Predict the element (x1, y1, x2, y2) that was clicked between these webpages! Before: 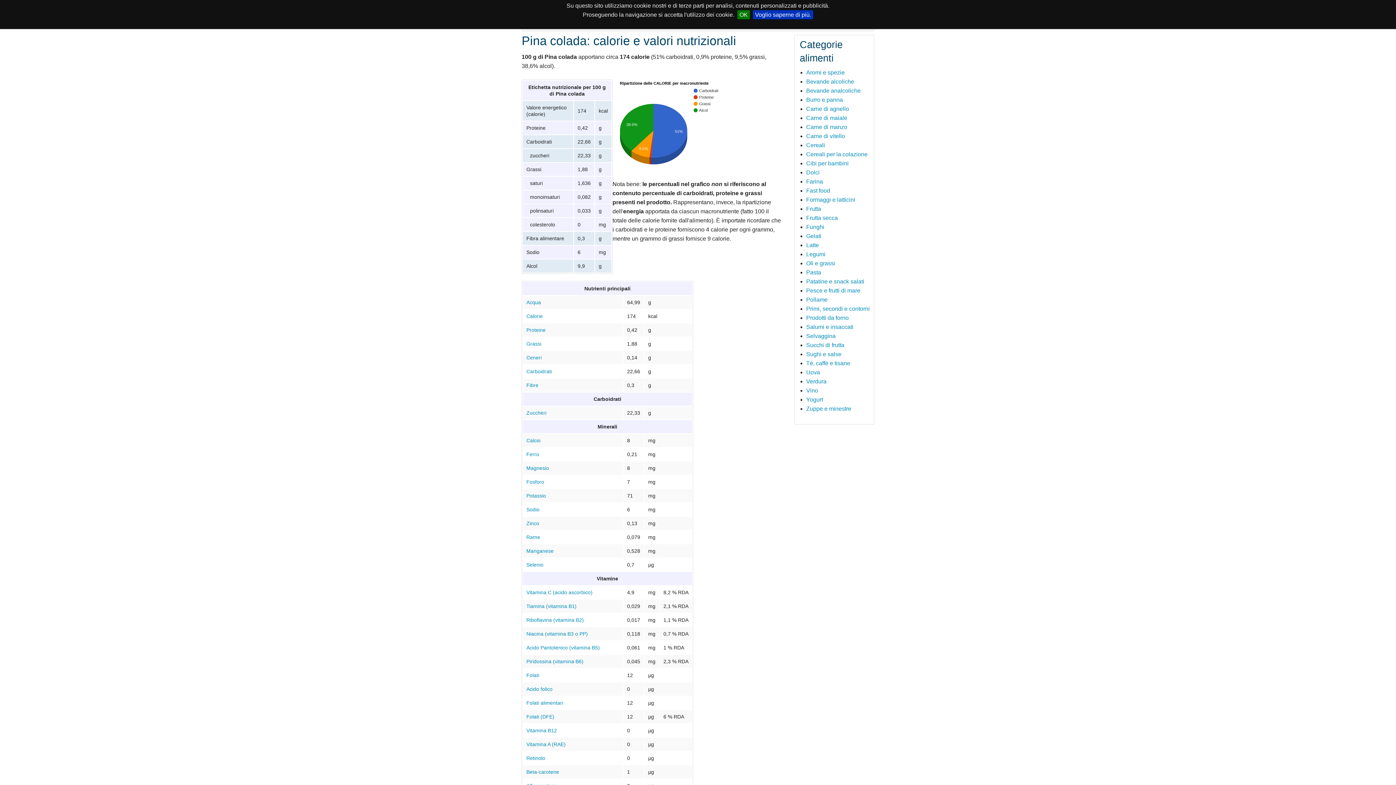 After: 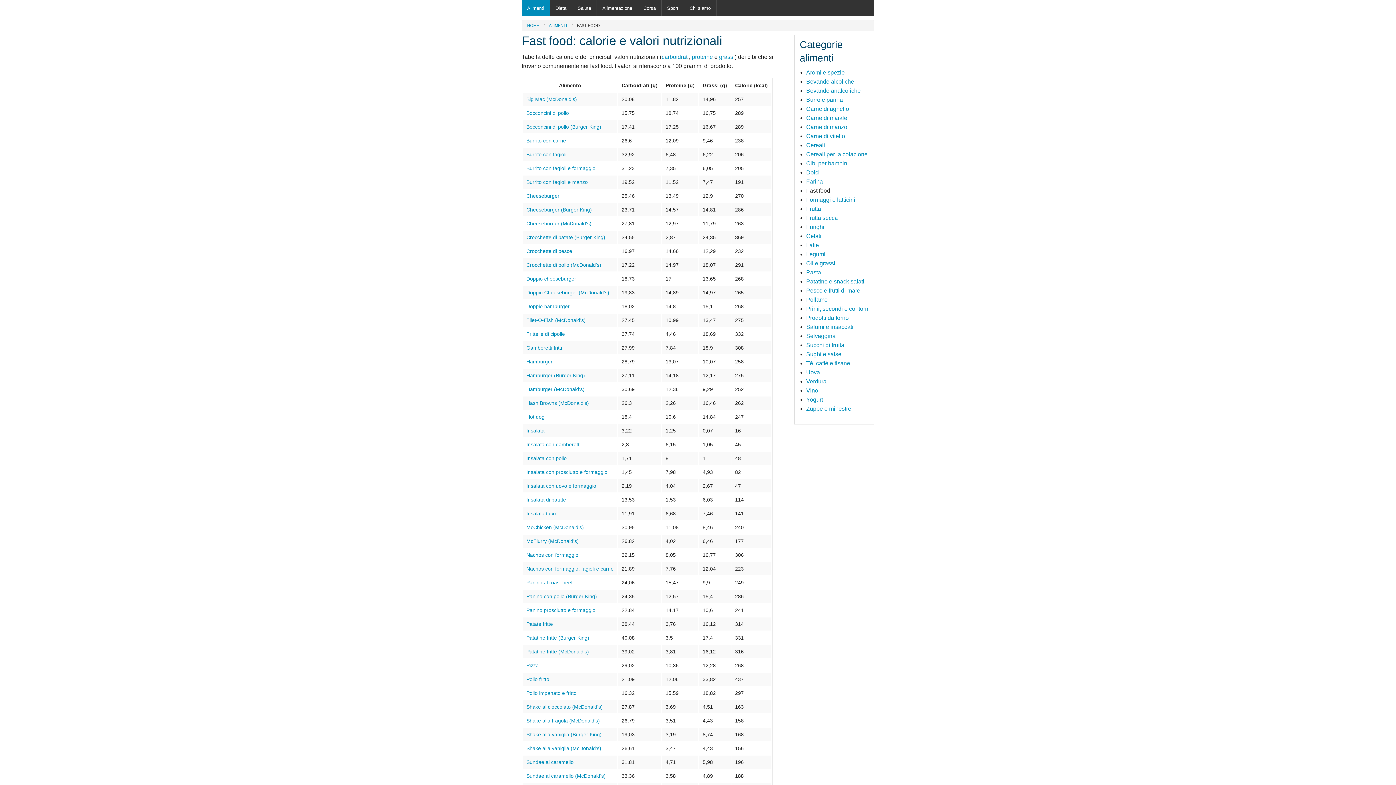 Action: bbox: (806, 187, 830, 193) label: Fast food